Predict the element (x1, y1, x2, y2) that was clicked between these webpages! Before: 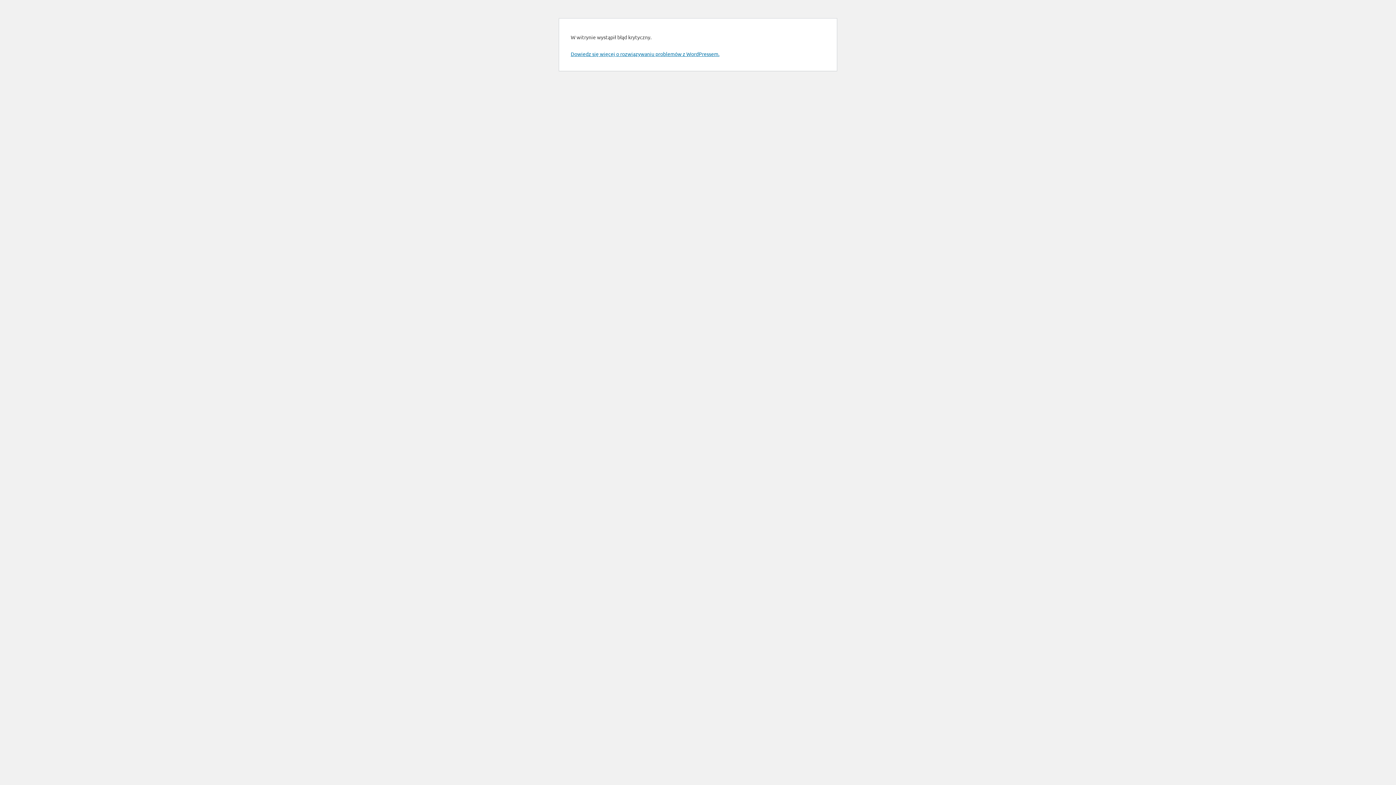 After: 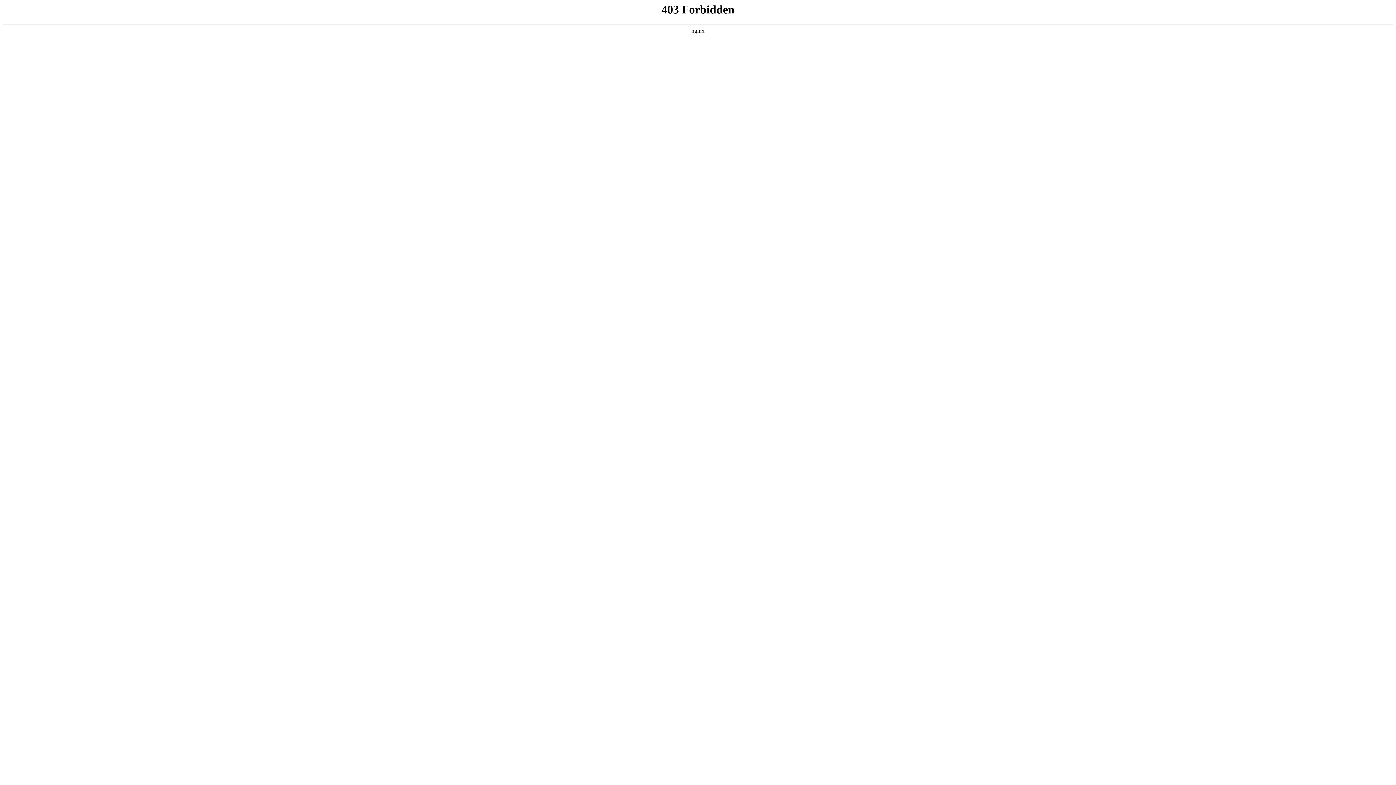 Action: label: Dowiedz się więcej o rozwiązywaniu problemów z WordPressem. bbox: (570, 50, 719, 57)